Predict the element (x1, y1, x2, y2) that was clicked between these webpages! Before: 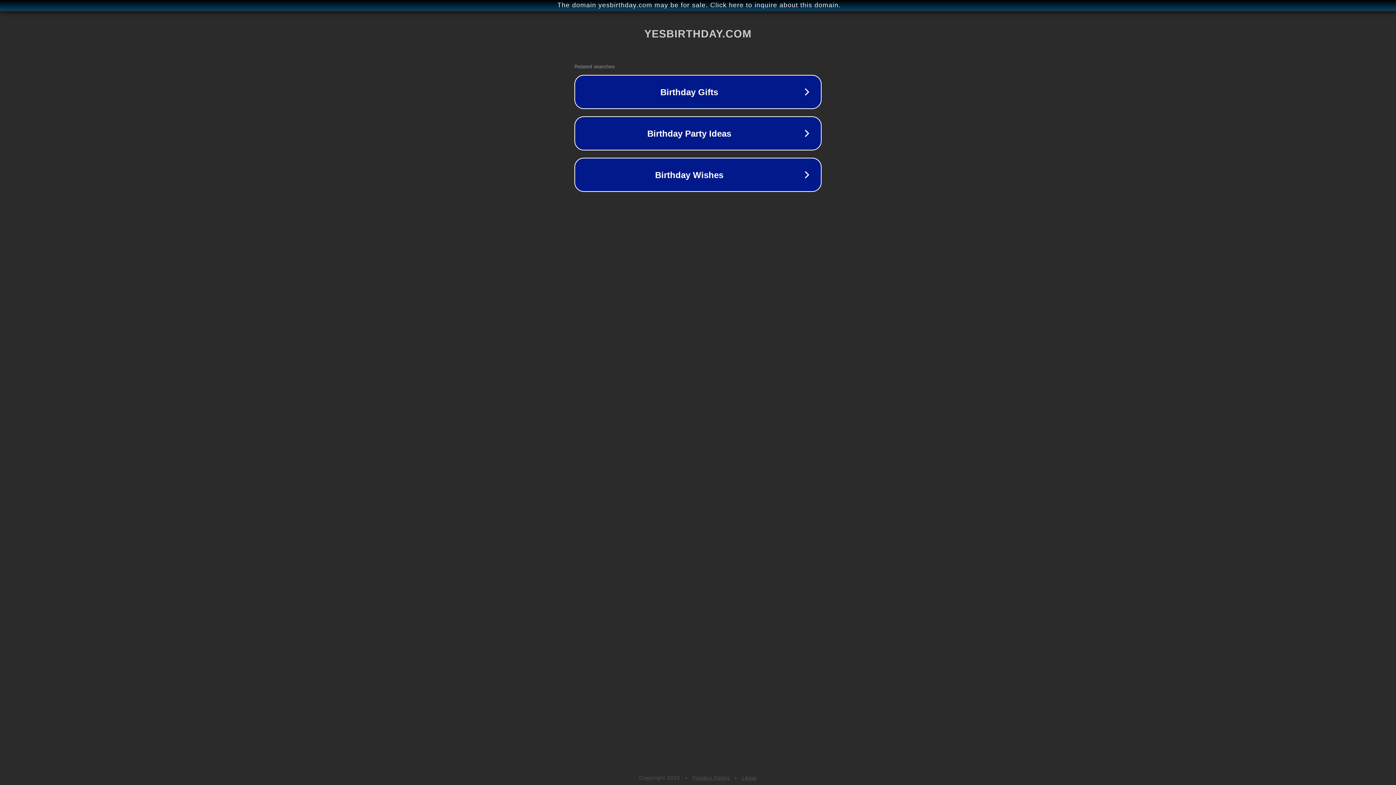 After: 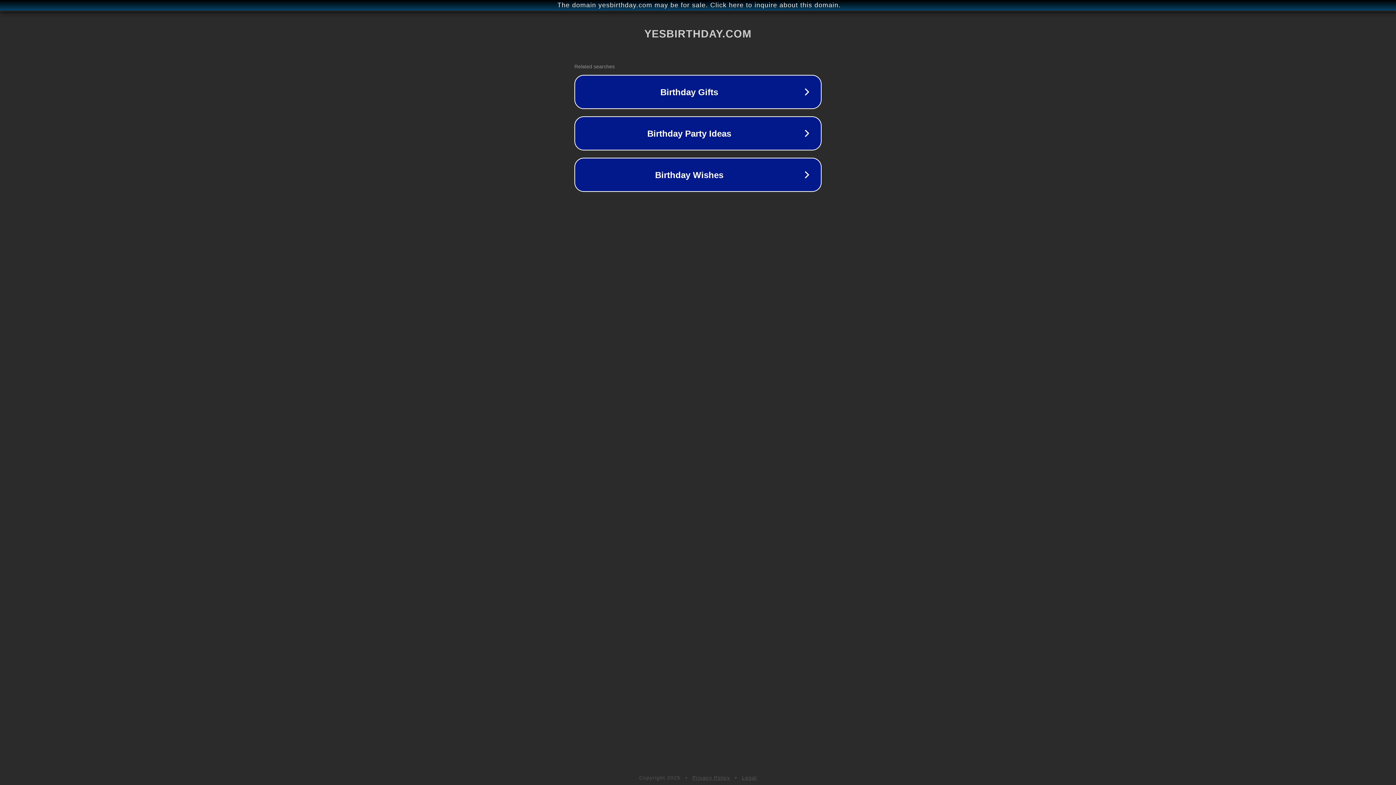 Action: bbox: (692, 775, 730, 781) label: Privacy Policy